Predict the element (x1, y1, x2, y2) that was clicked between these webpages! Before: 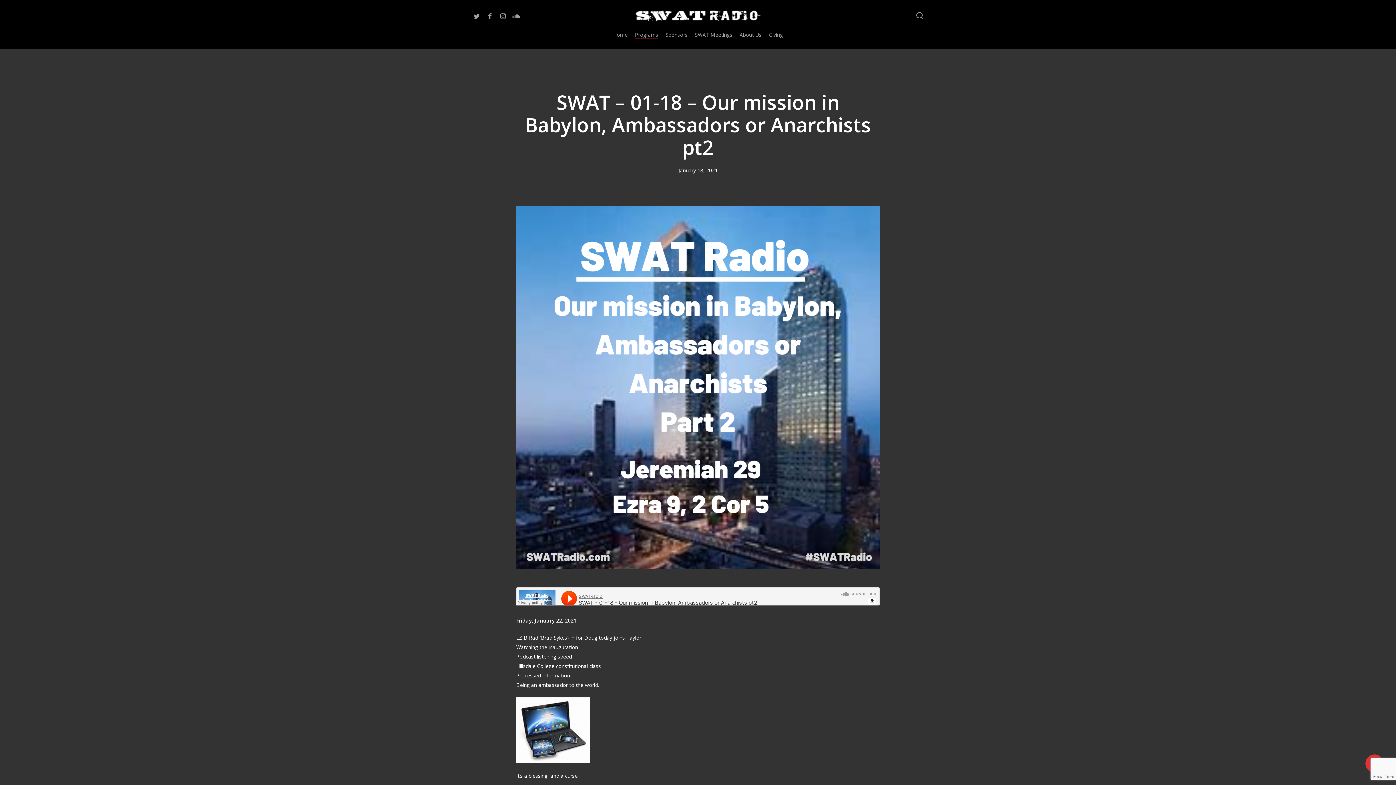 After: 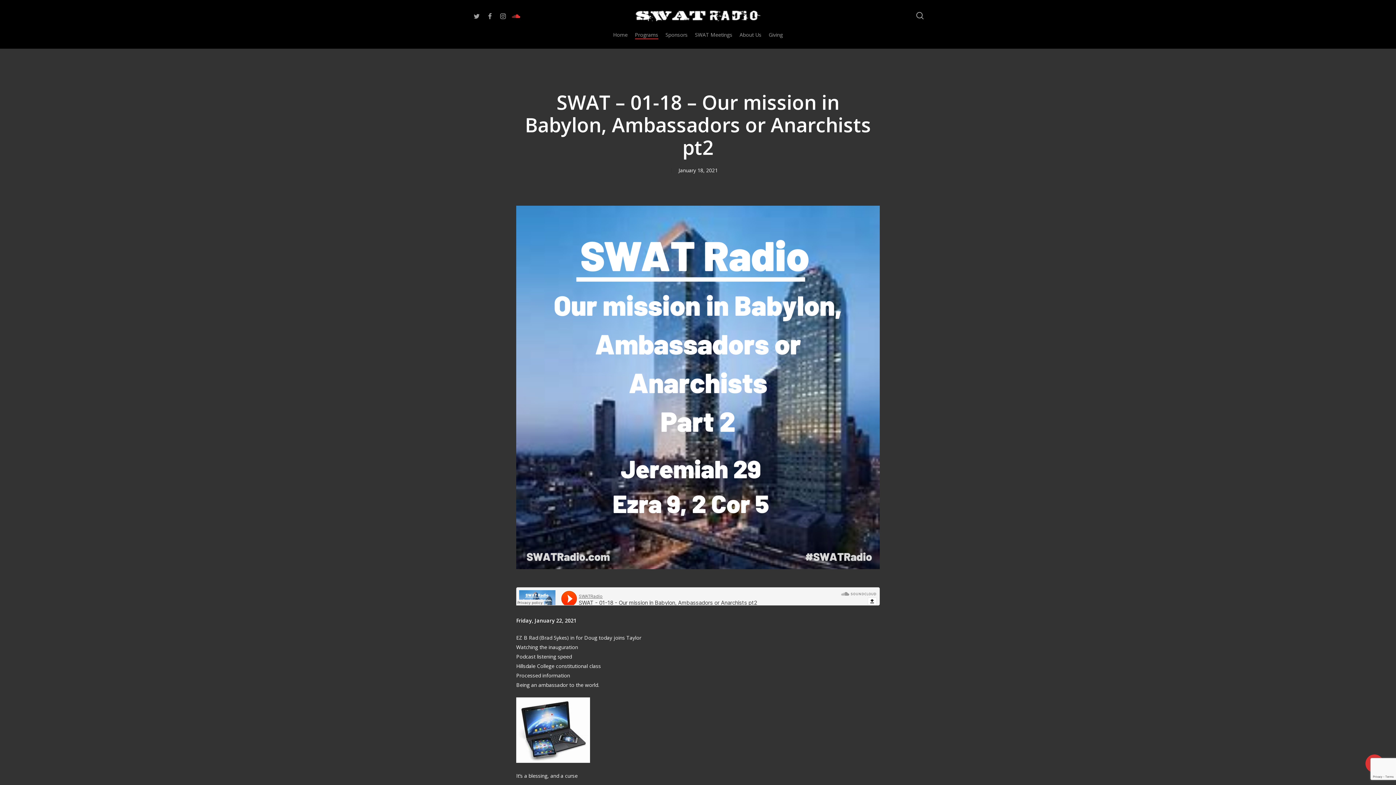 Action: bbox: (509, 11, 522, 19) label: soundcloud